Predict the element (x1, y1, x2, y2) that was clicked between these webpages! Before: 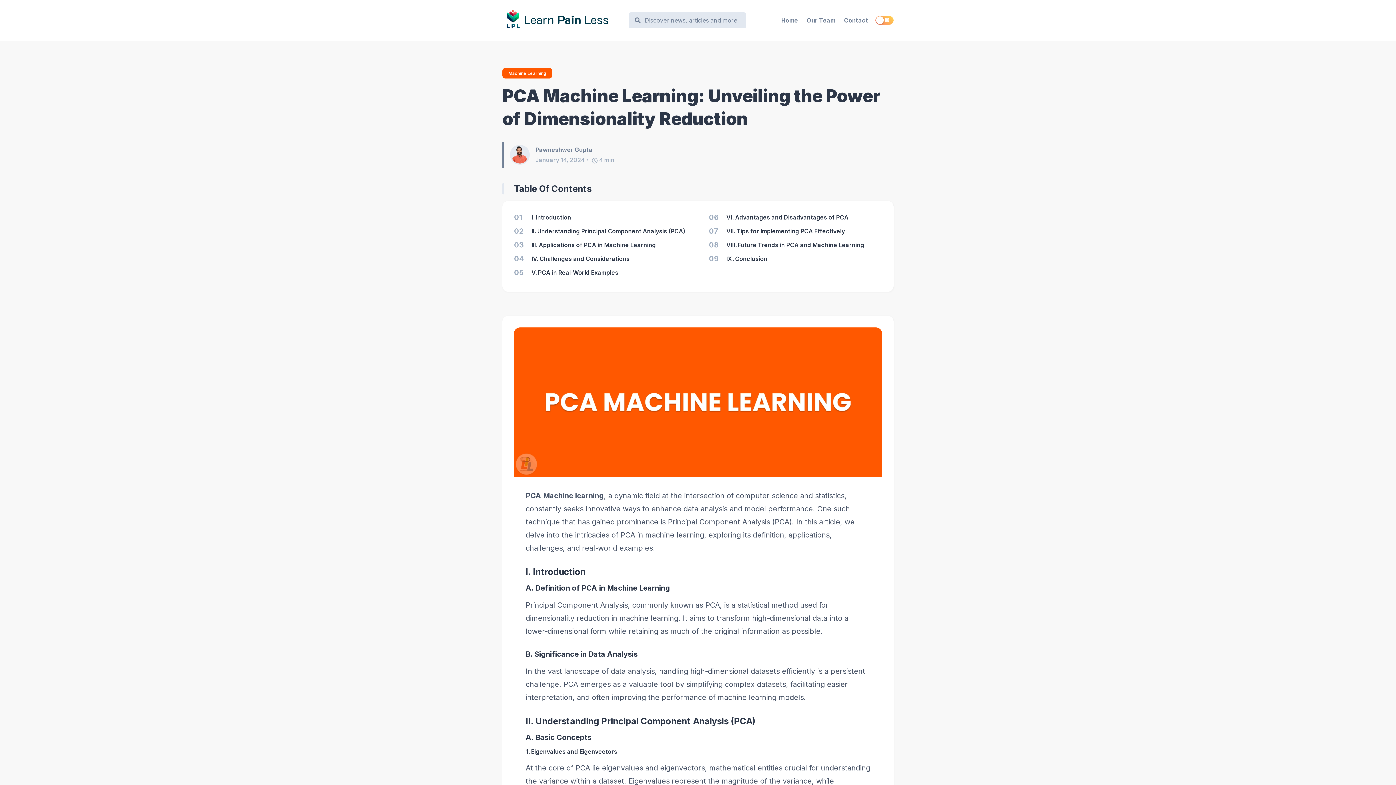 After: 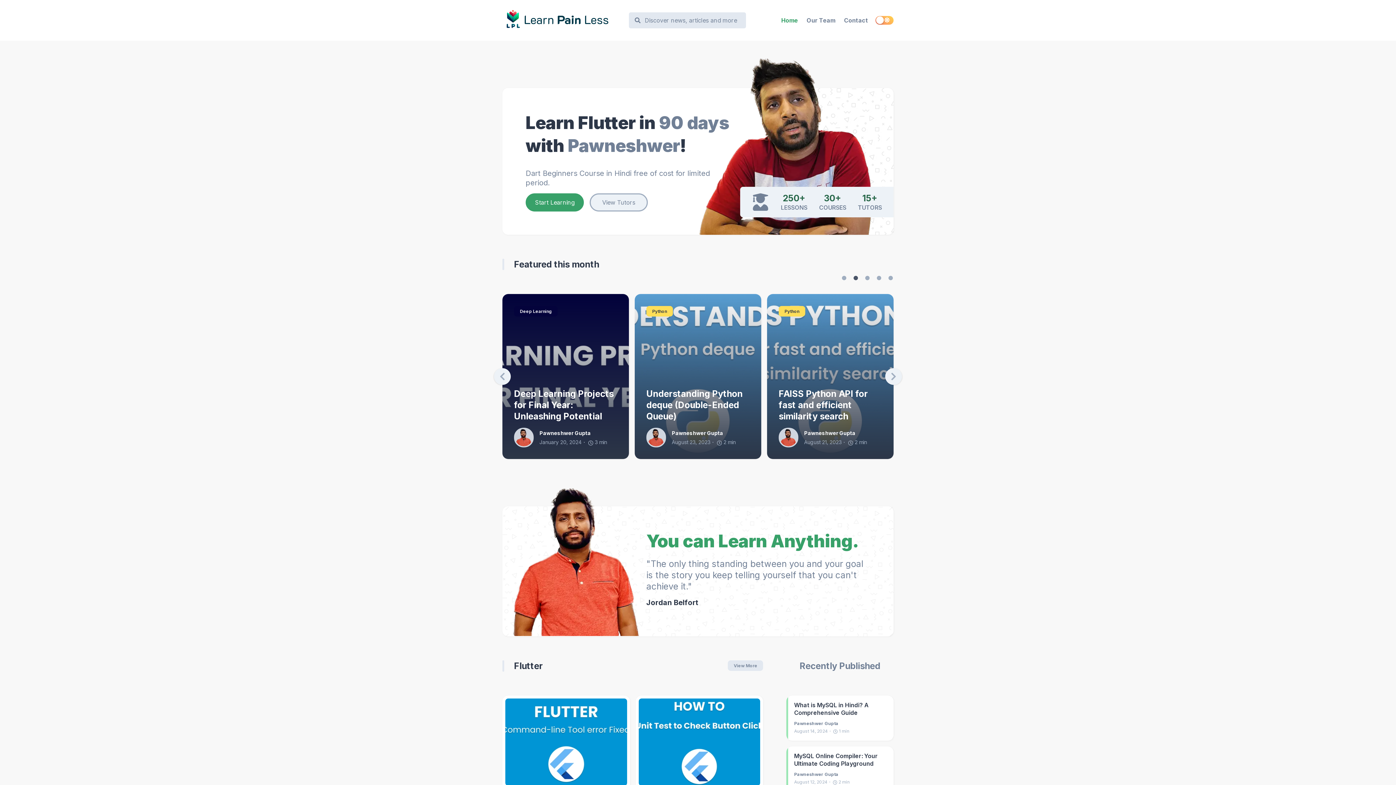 Action: bbox: (780, 13, 799, 26) label: Home